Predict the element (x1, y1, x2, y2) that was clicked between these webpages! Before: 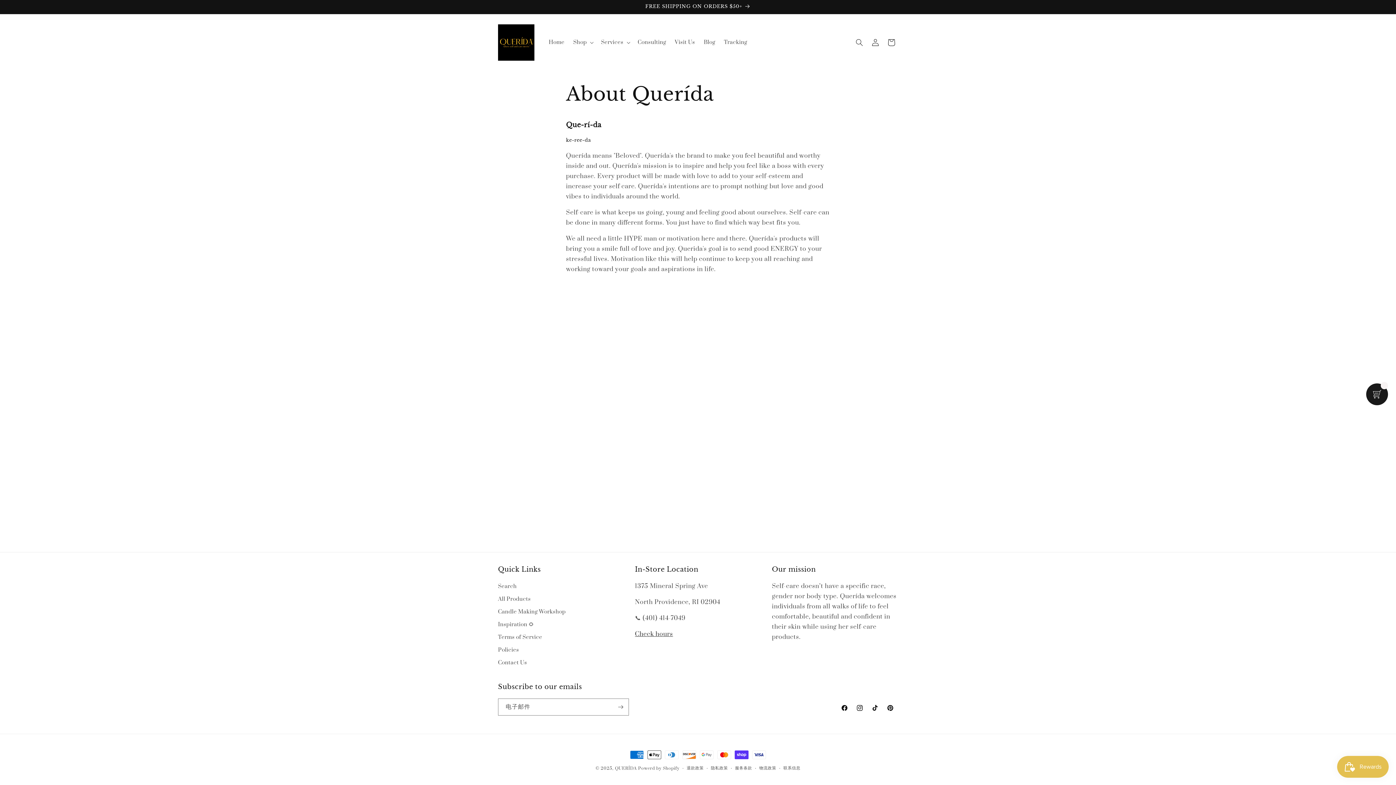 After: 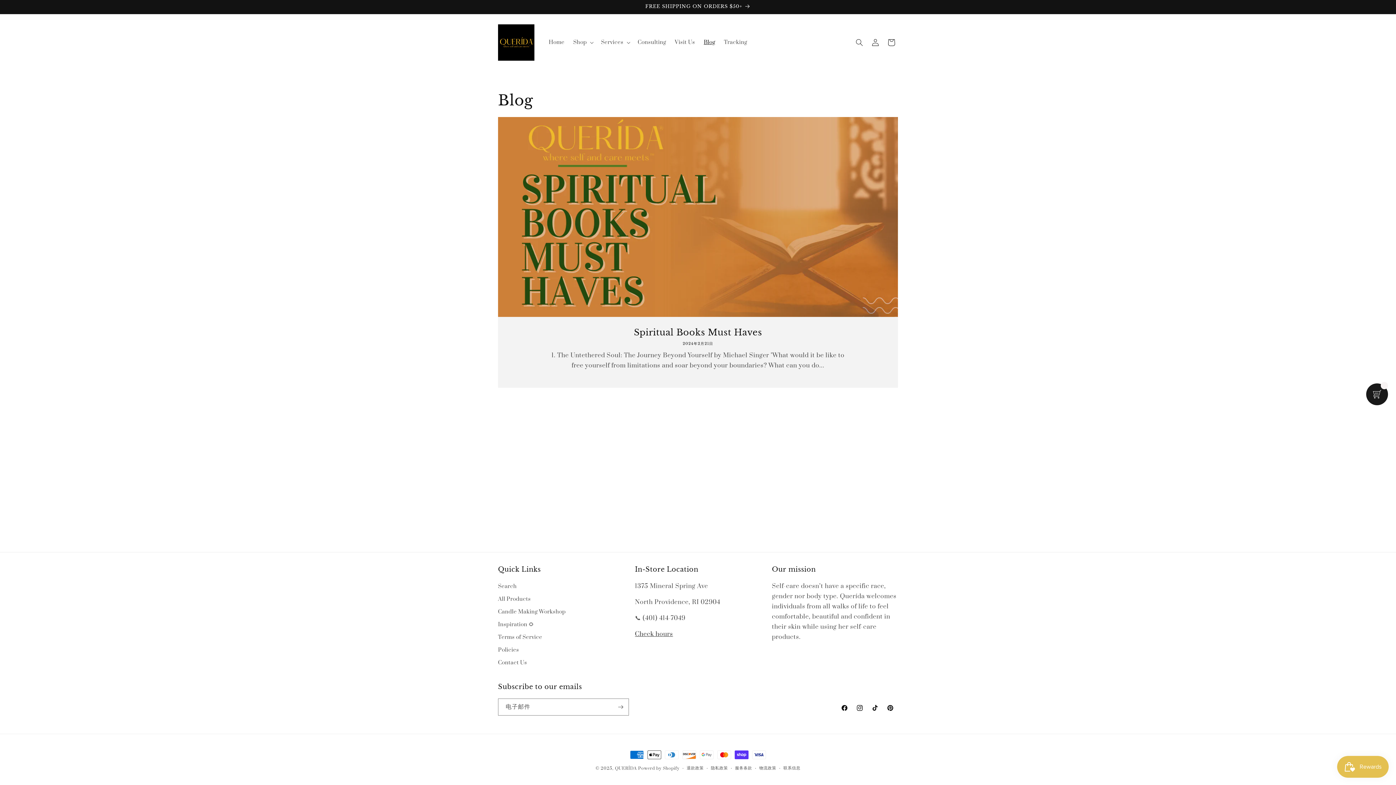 Action: label: Blog bbox: (699, 34, 719, 50)